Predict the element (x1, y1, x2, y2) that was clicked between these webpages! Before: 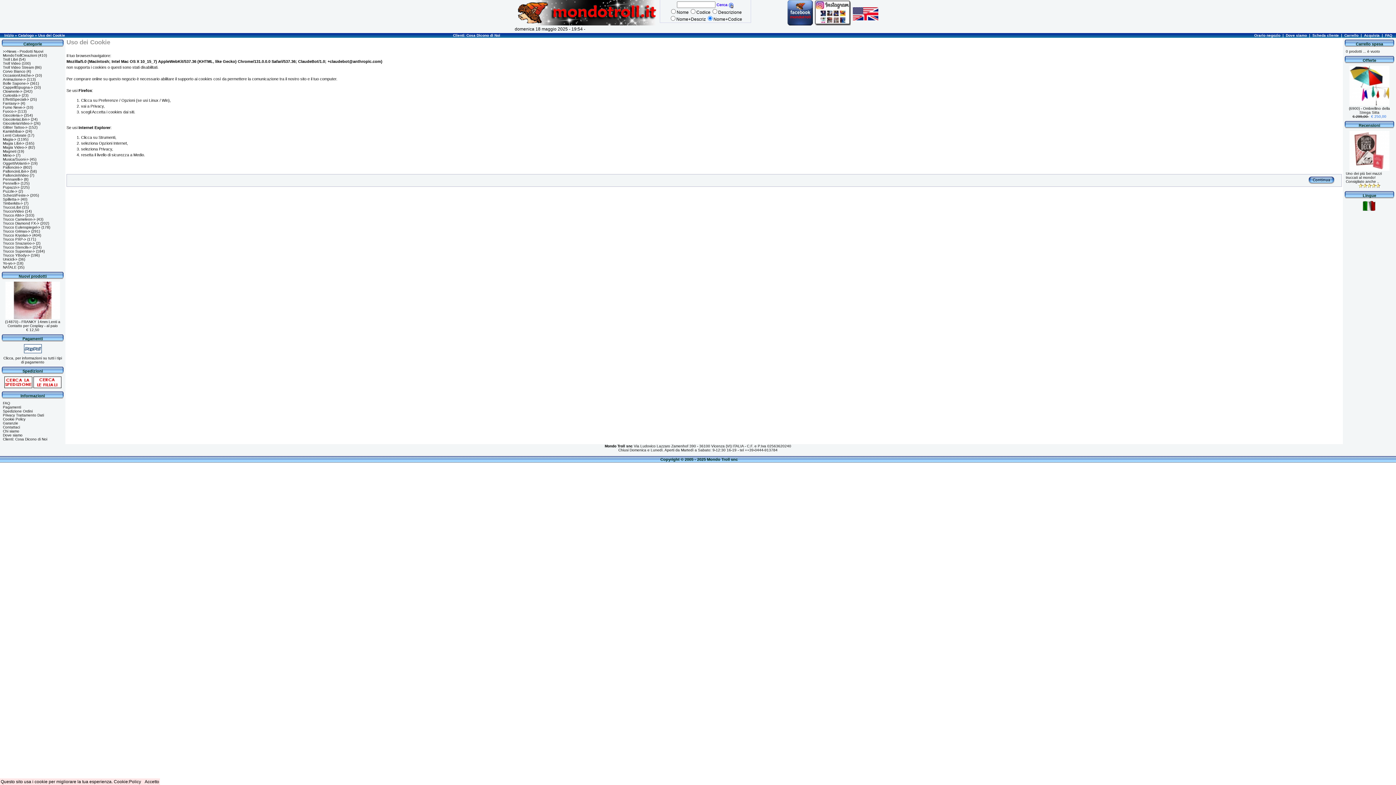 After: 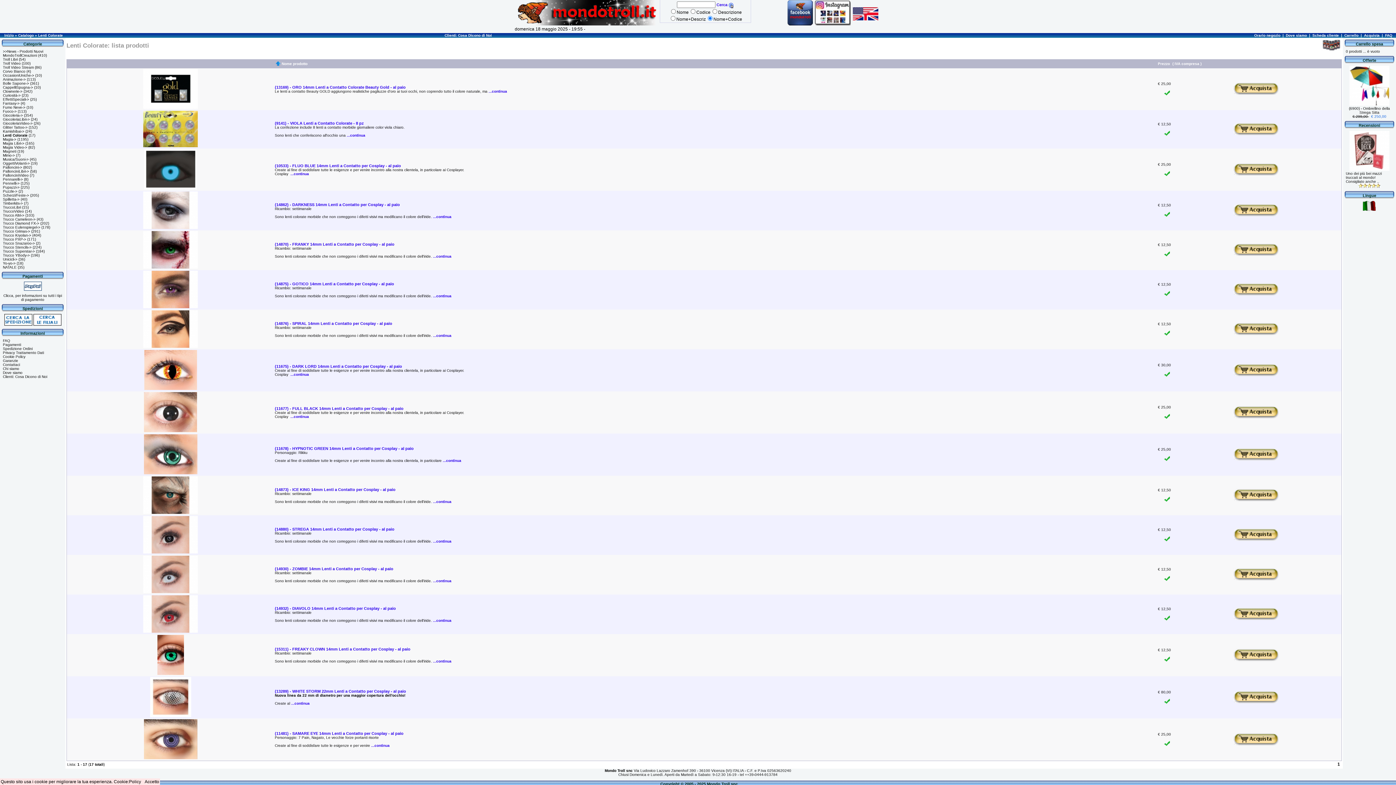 Action: bbox: (2, 133, 26, 137) label: Lenti Colorate